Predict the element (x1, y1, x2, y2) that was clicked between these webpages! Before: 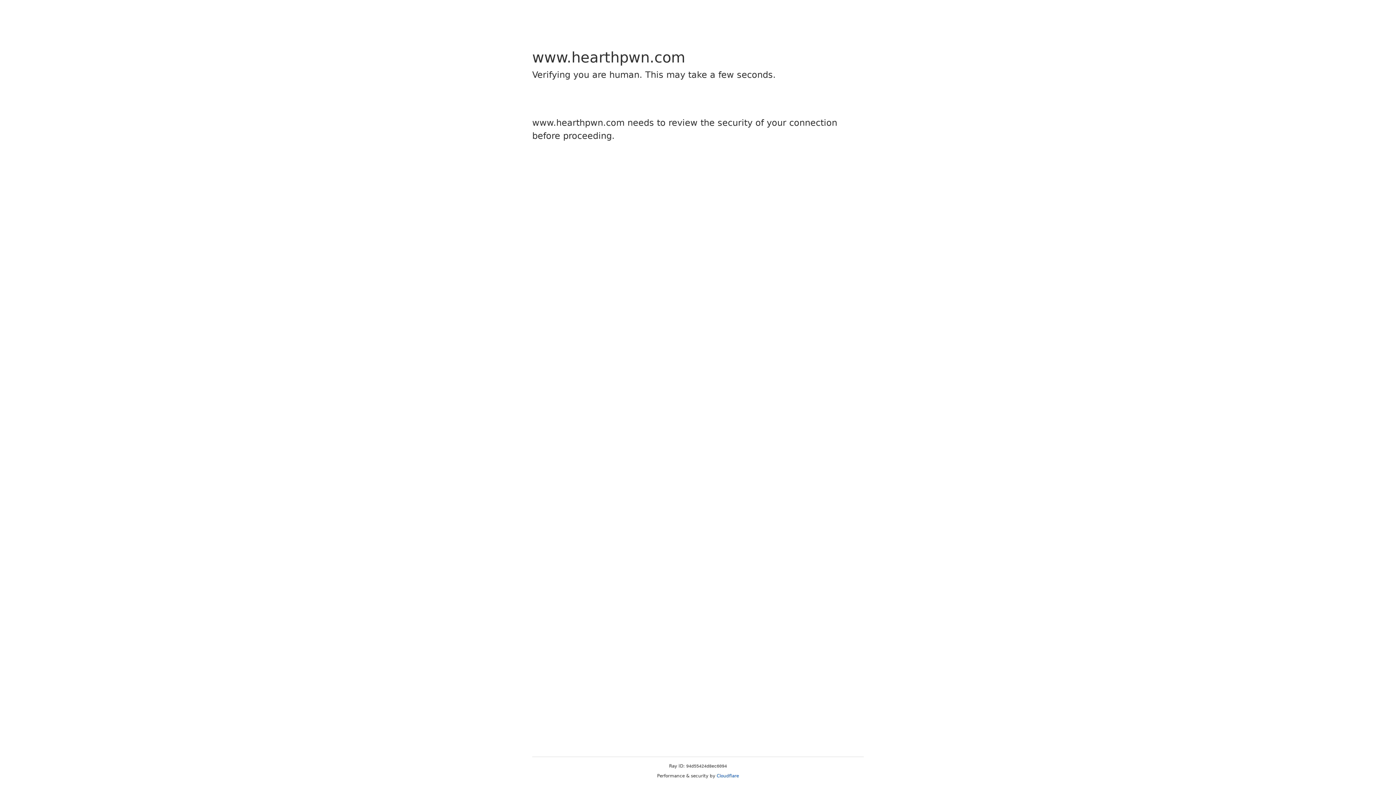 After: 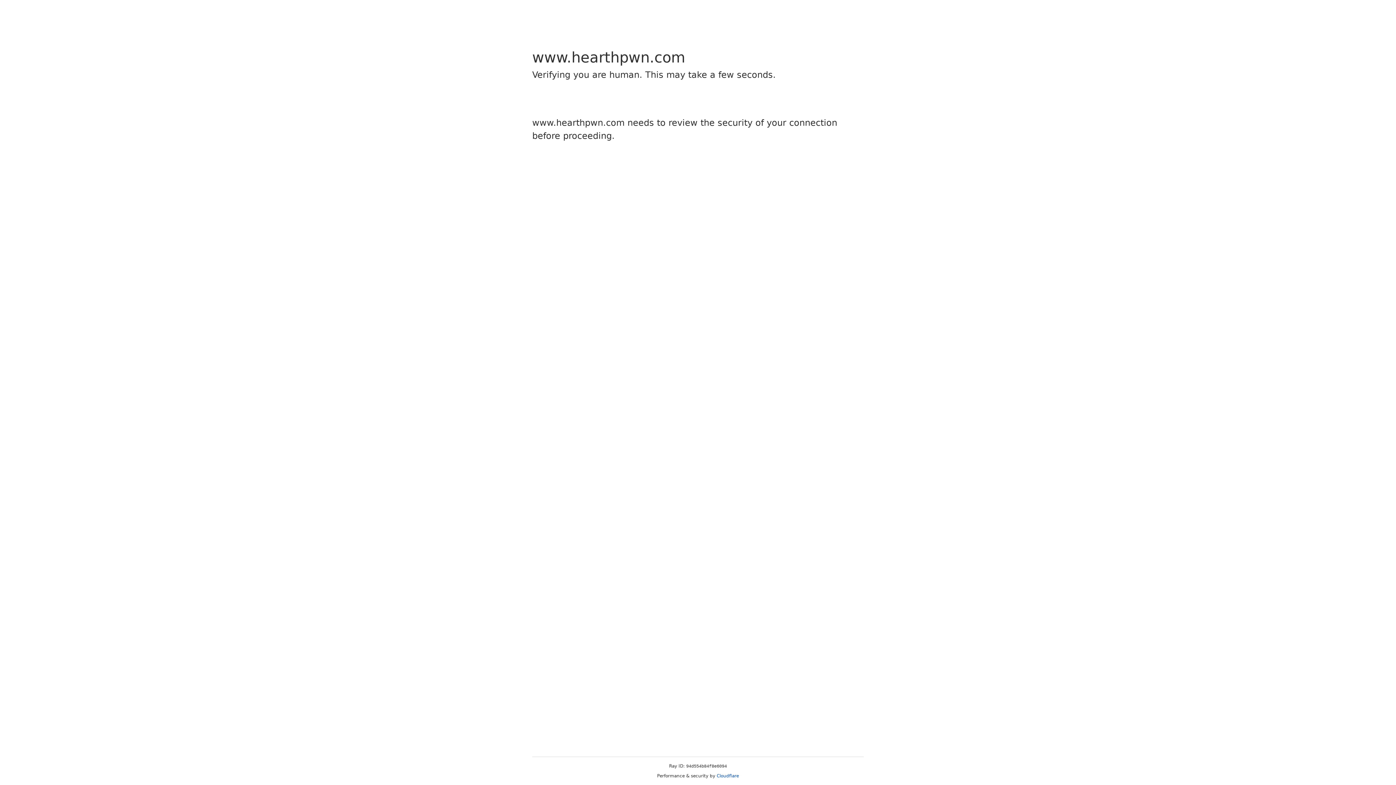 Action: label: Cloudflare bbox: (716, 773, 739, 778)